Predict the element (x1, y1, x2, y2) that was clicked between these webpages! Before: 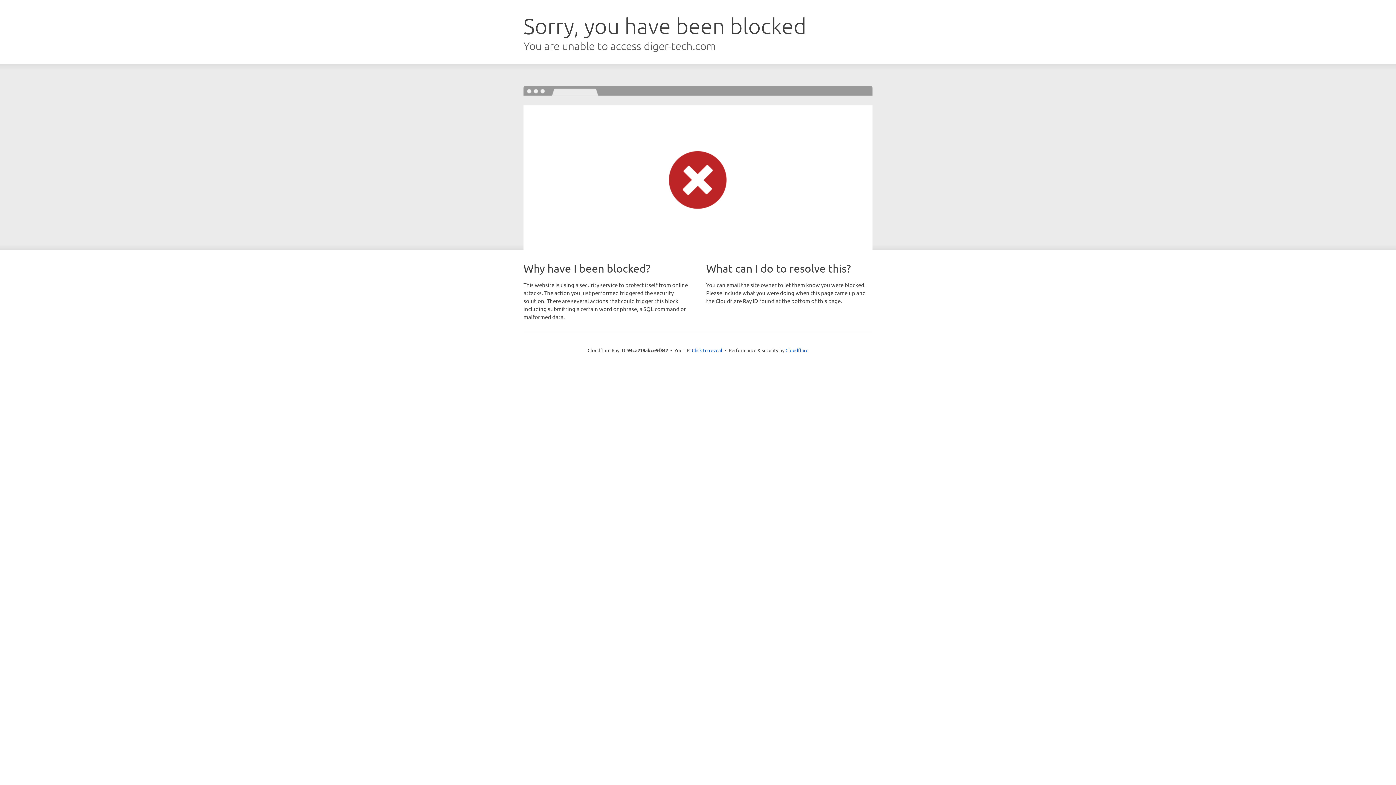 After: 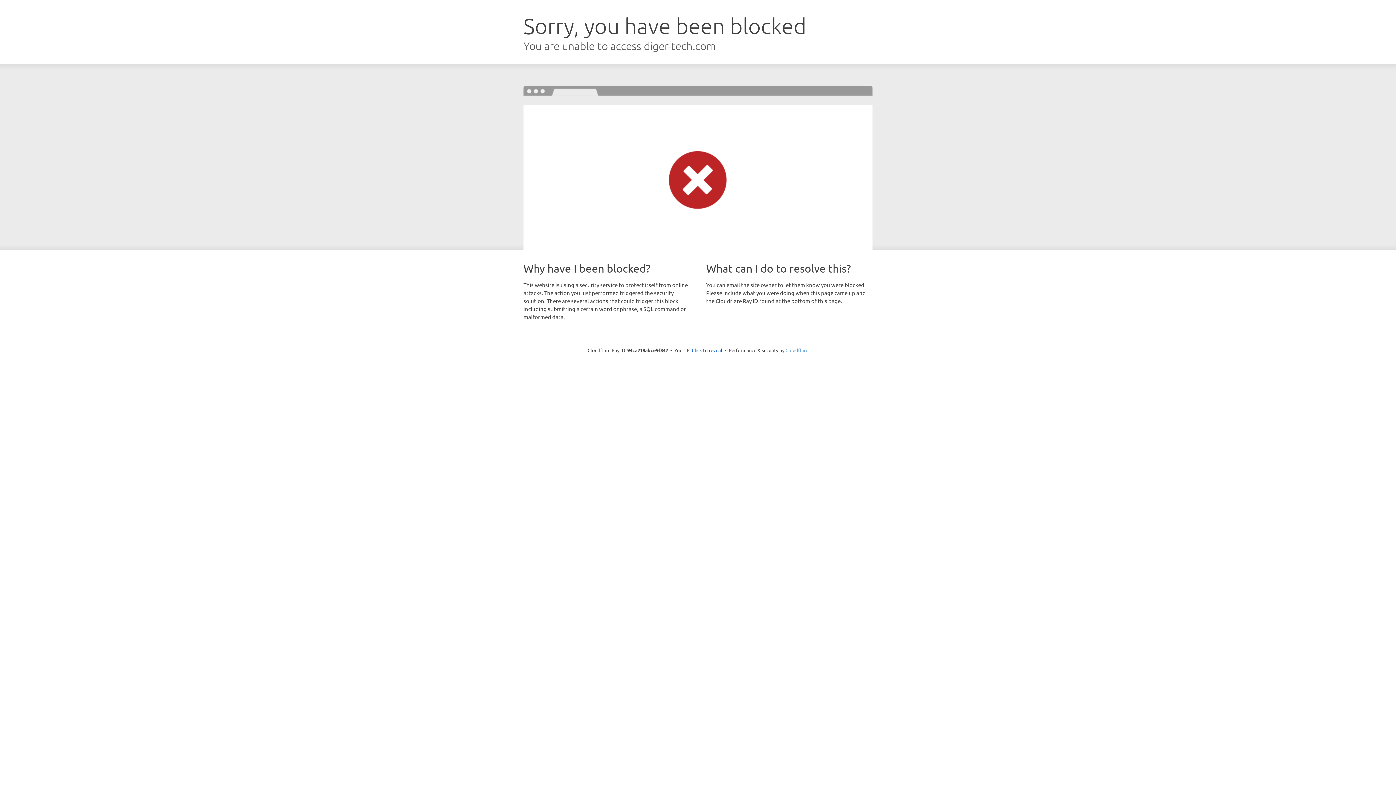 Action: bbox: (785, 347, 808, 353) label: Cloudflare